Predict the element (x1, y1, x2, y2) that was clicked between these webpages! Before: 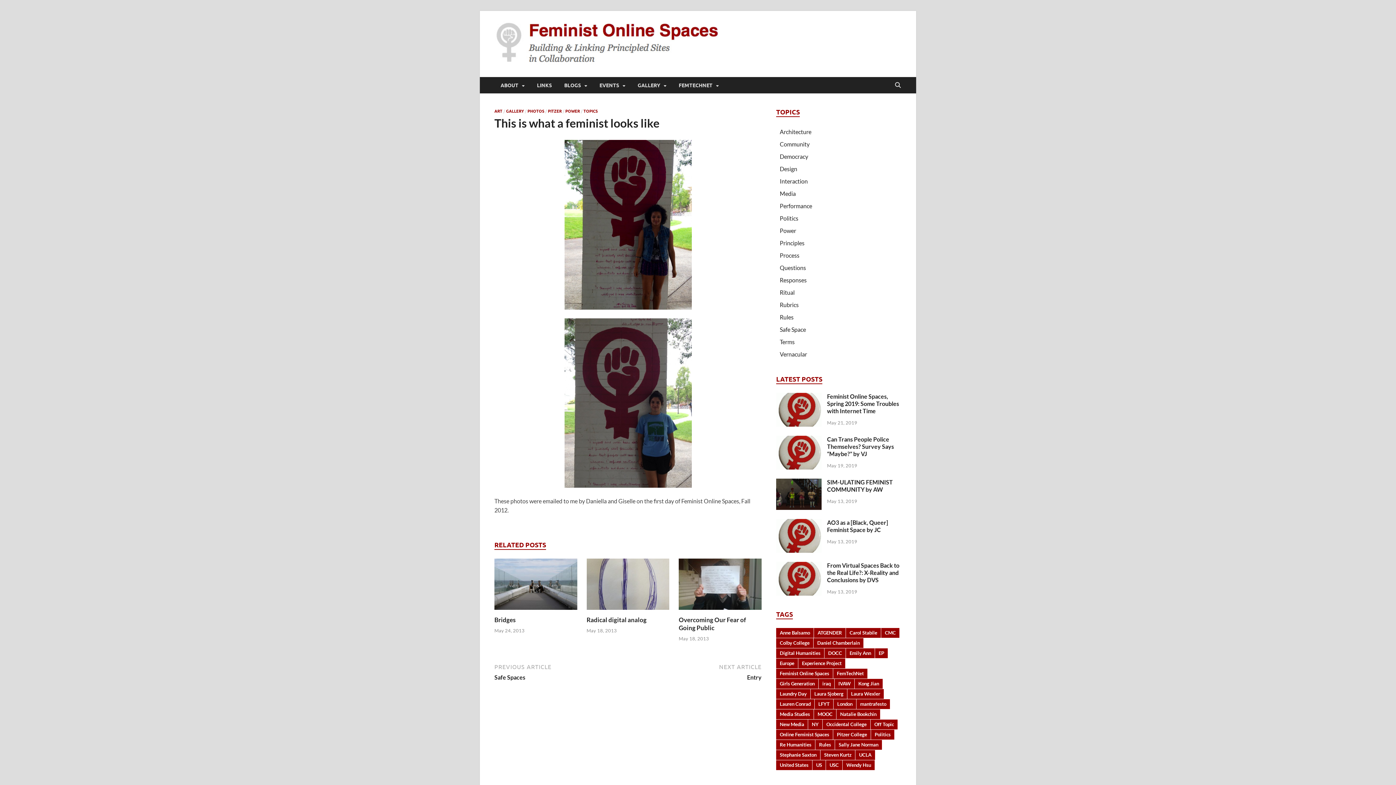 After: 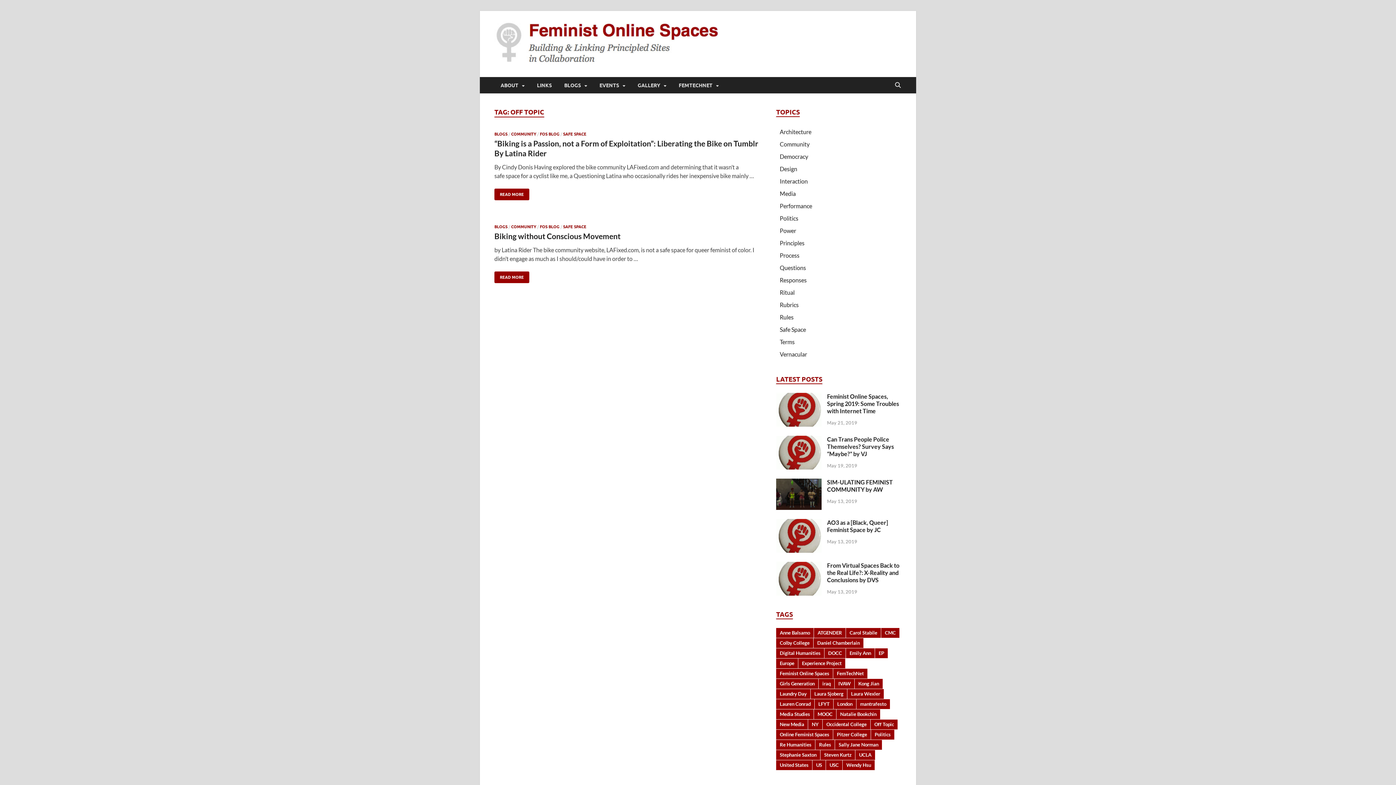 Action: label: Off Topic bbox: (870, 720, 897, 729)